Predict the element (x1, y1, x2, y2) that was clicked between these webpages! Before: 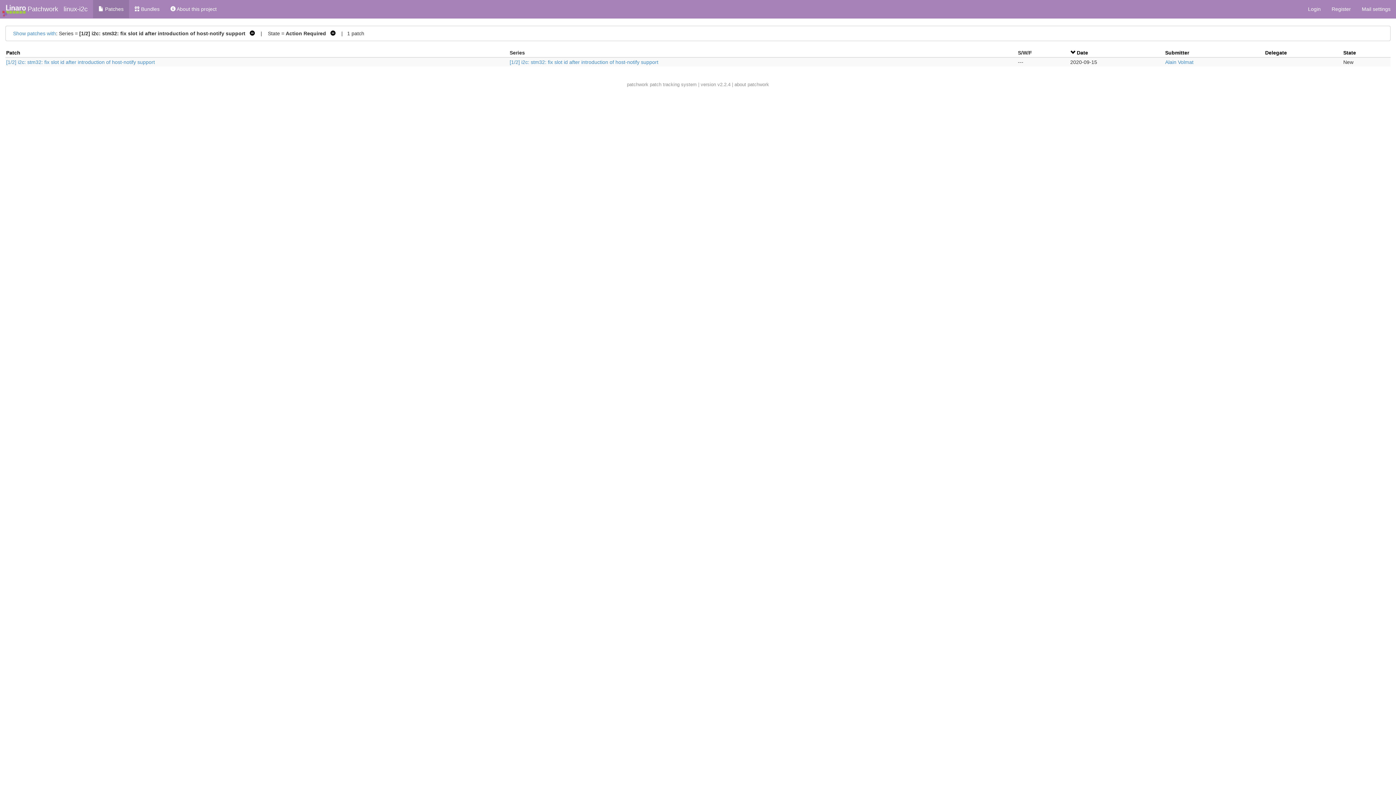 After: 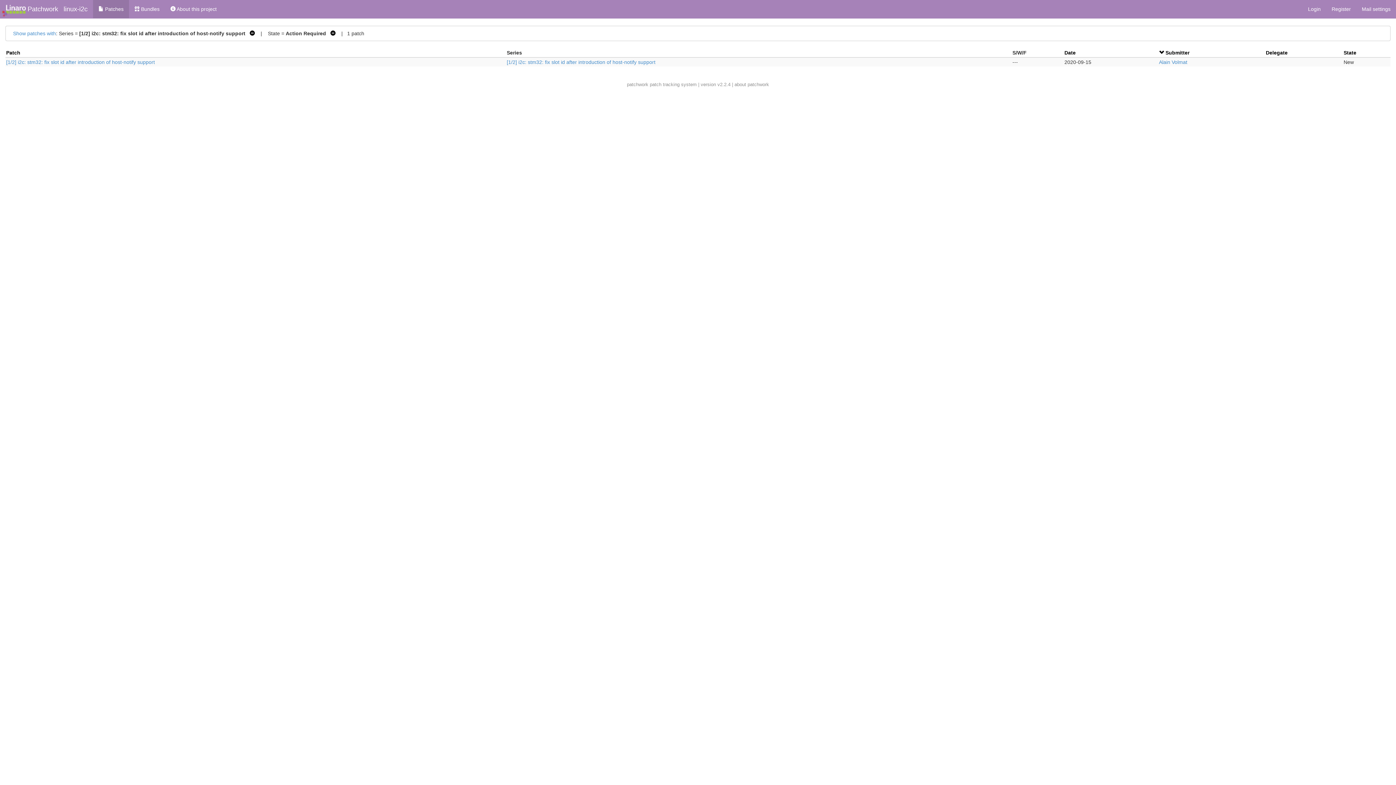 Action: label: Submitter bbox: (1165, 49, 1189, 55)